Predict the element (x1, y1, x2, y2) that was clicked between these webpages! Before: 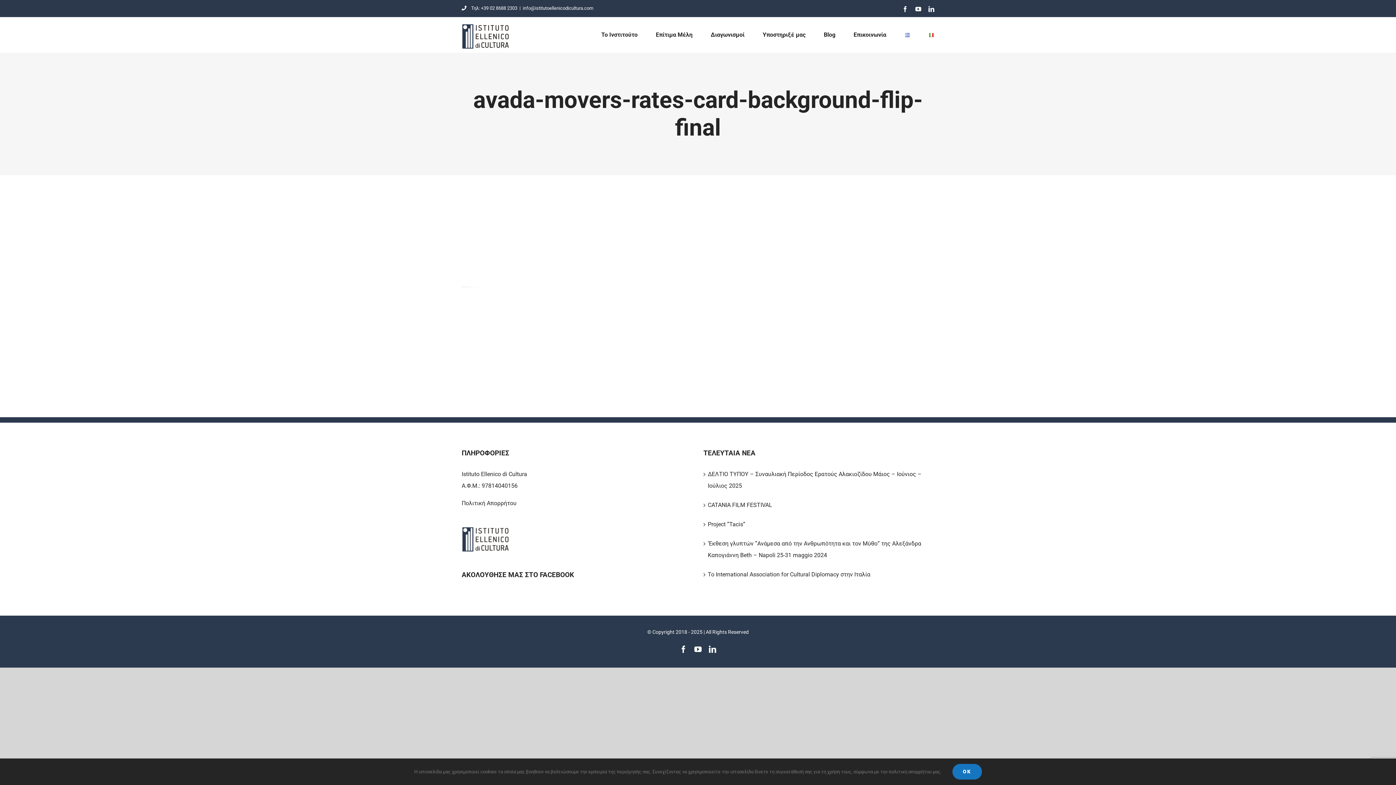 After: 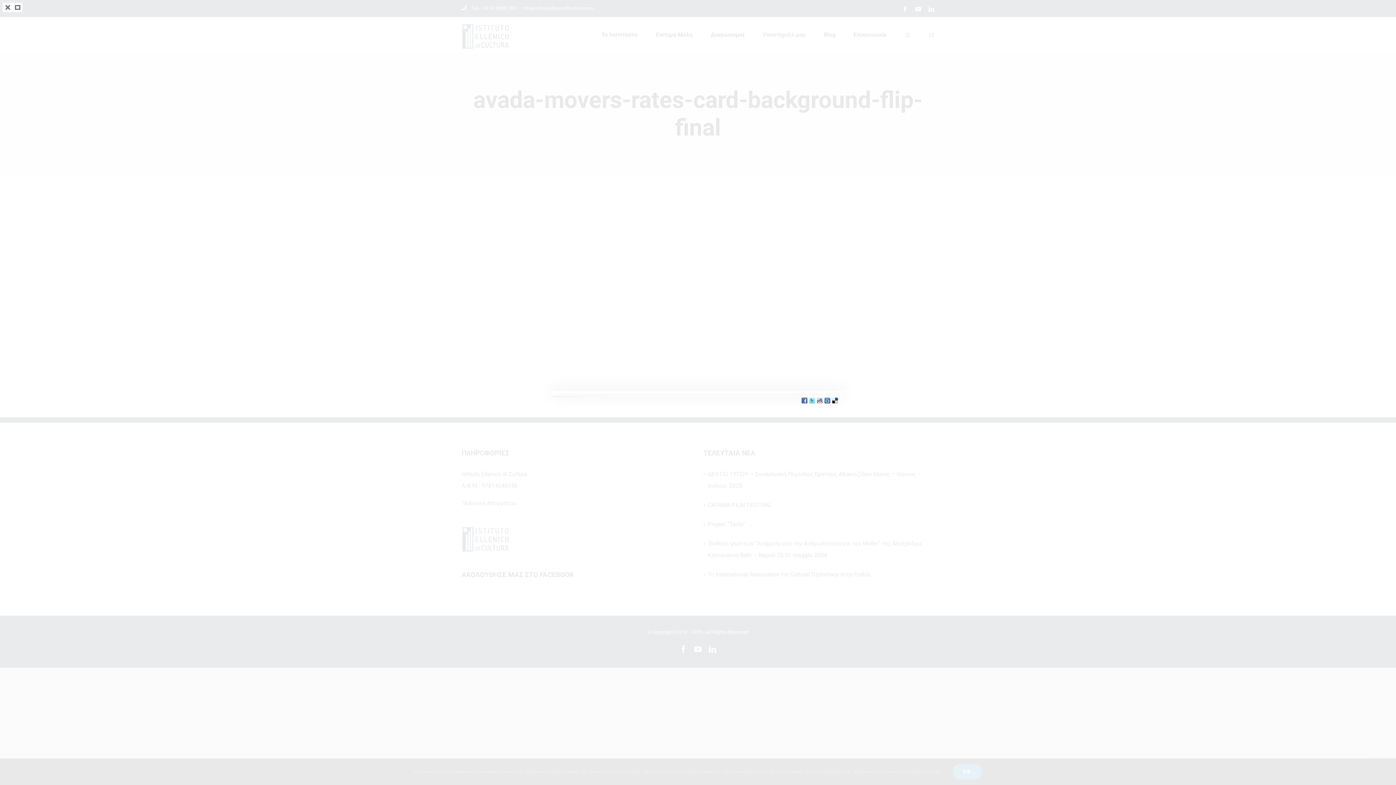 Action: bbox: (461, 289, 570, 296)